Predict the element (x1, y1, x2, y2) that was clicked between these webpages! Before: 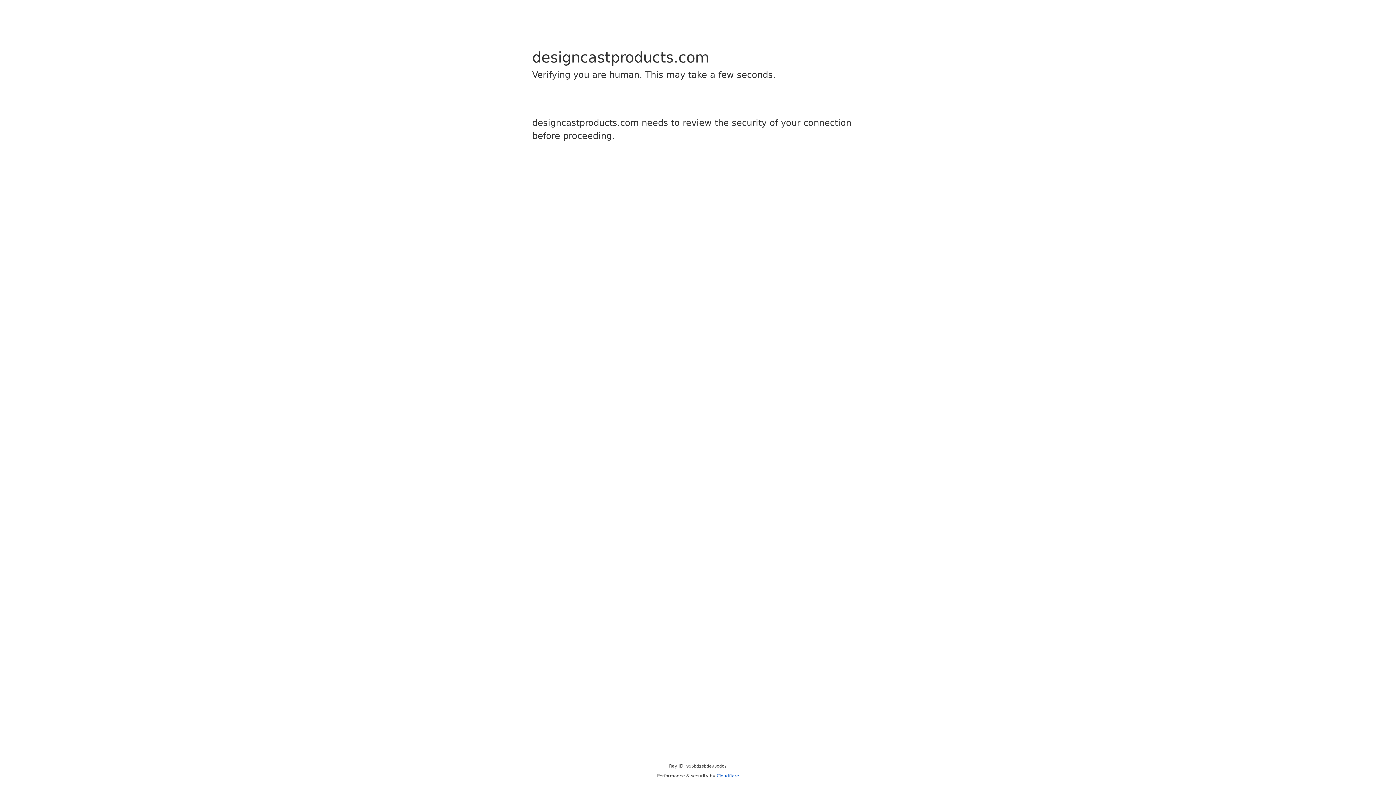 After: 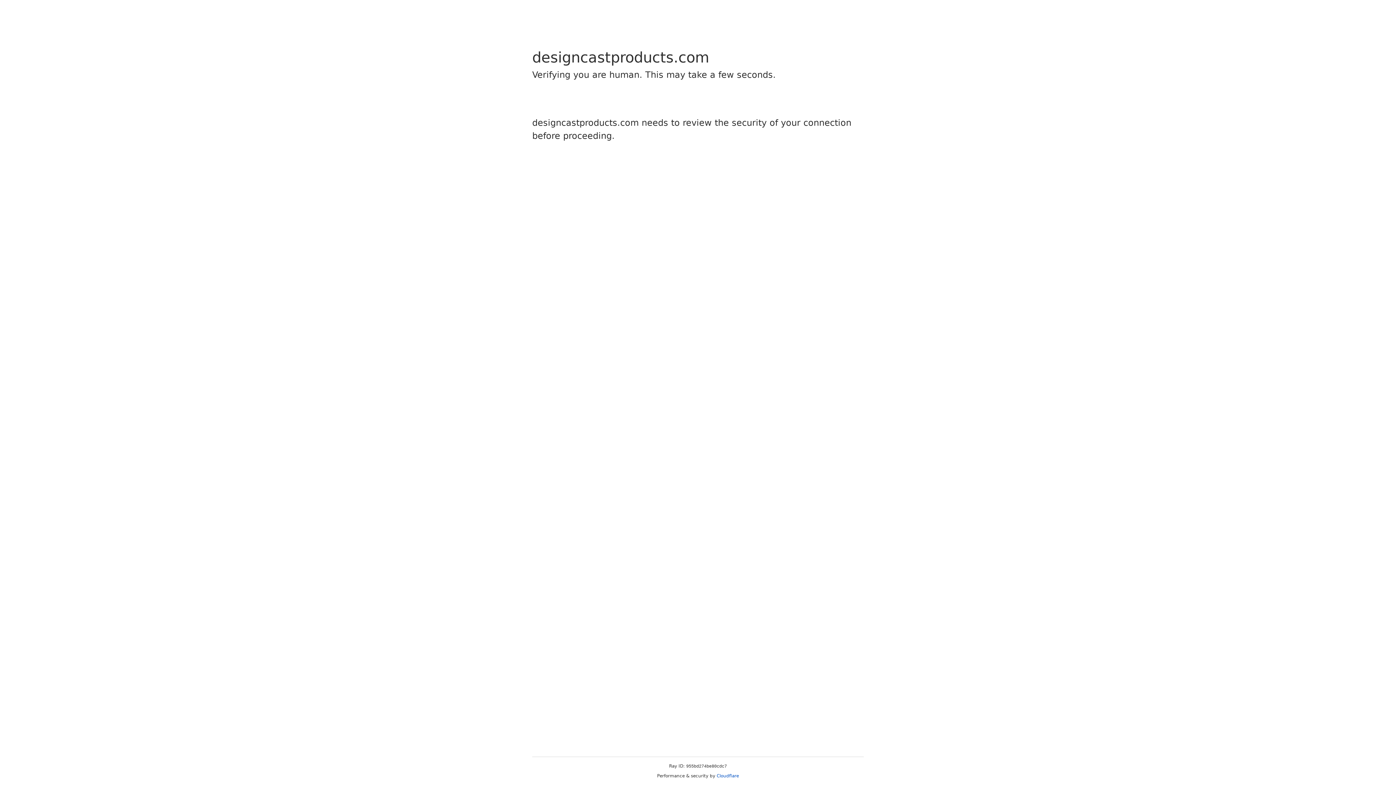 Action: label: Cloudflare bbox: (716, 773, 739, 778)